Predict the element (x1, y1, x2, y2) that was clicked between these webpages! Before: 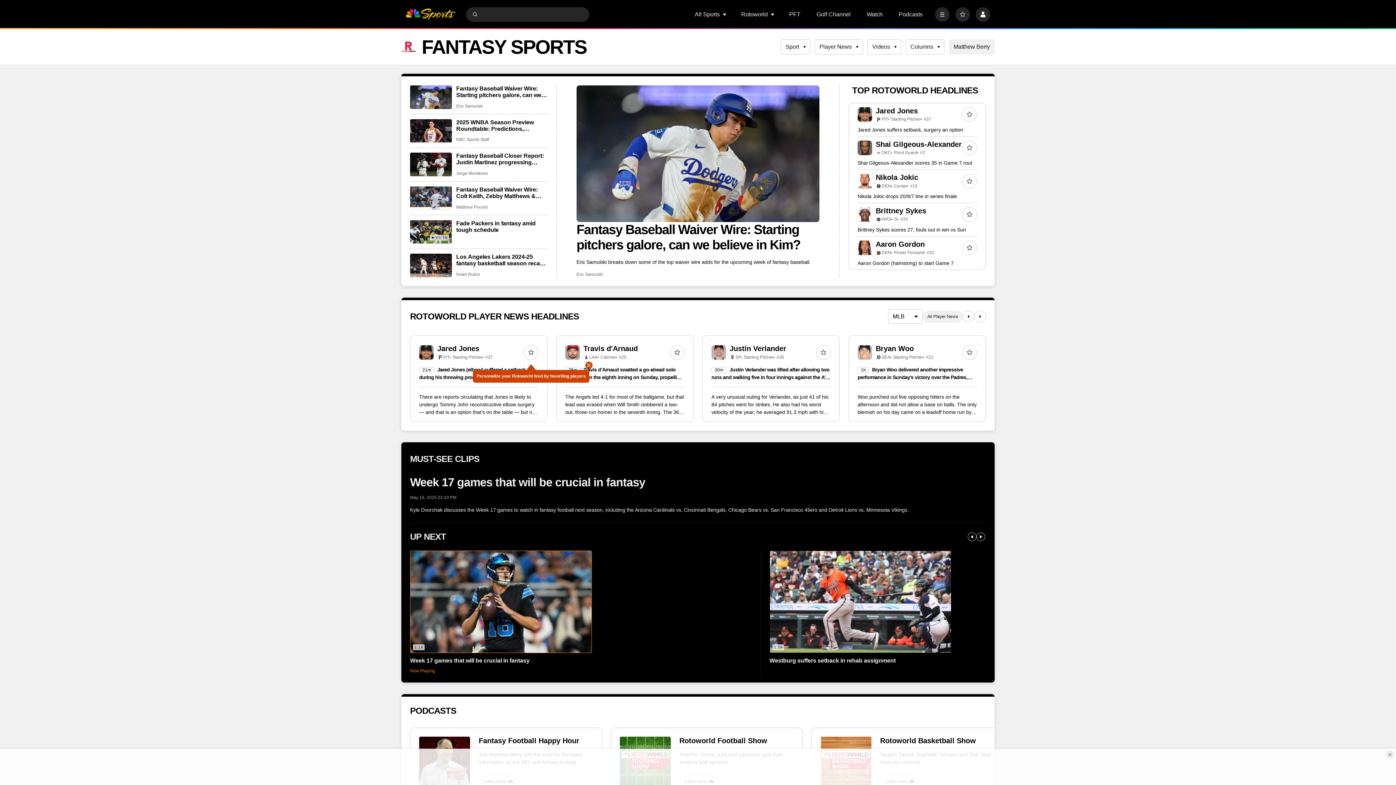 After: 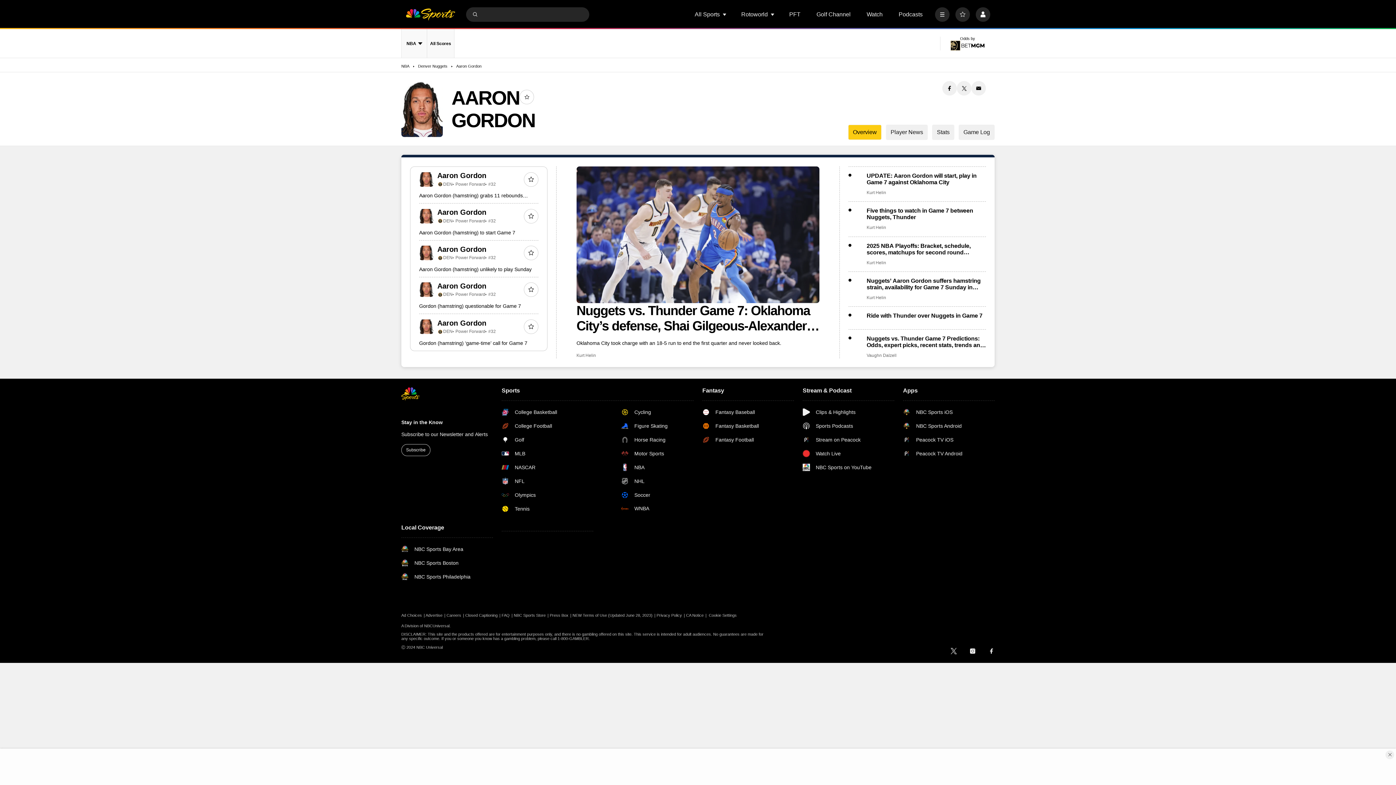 Action: bbox: (876, 240, 925, 248) label: Aaron Gordon